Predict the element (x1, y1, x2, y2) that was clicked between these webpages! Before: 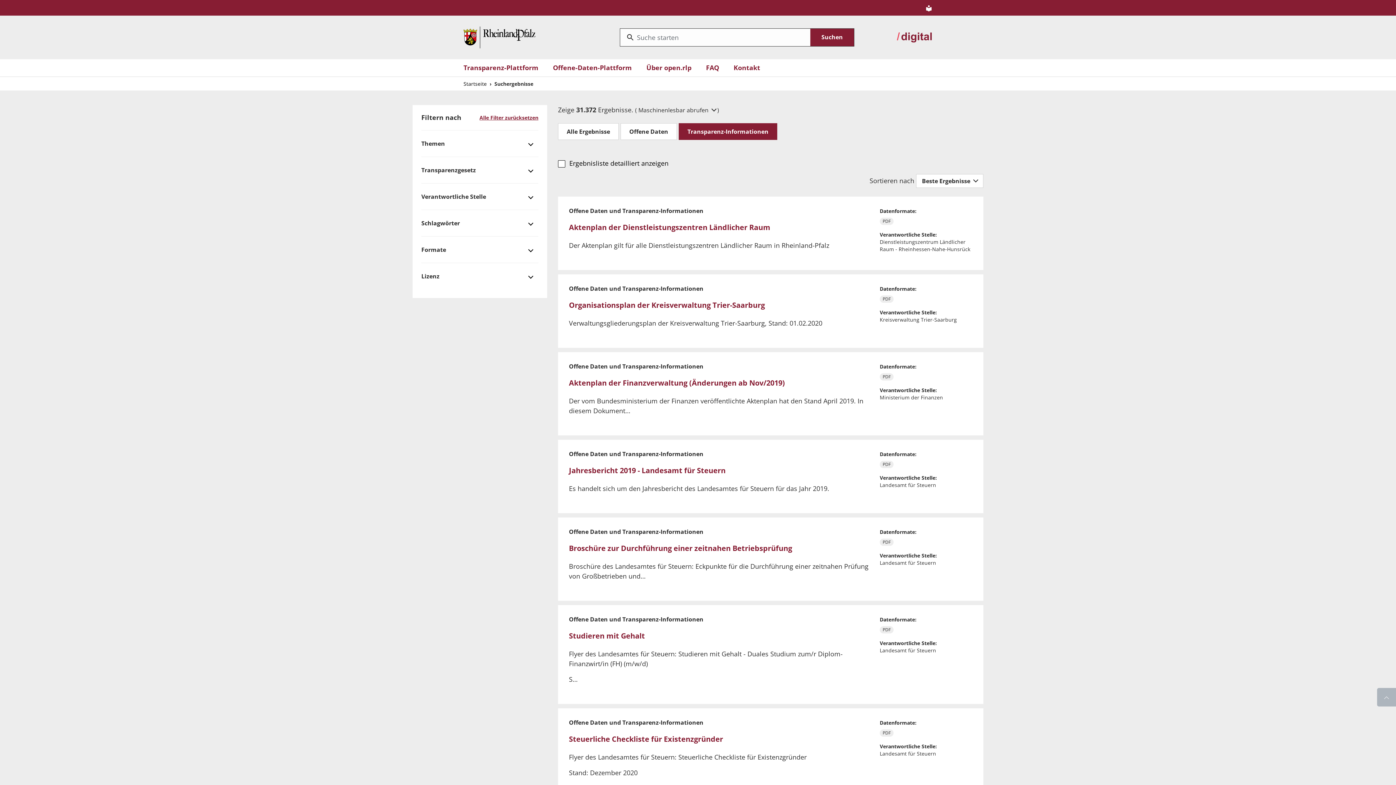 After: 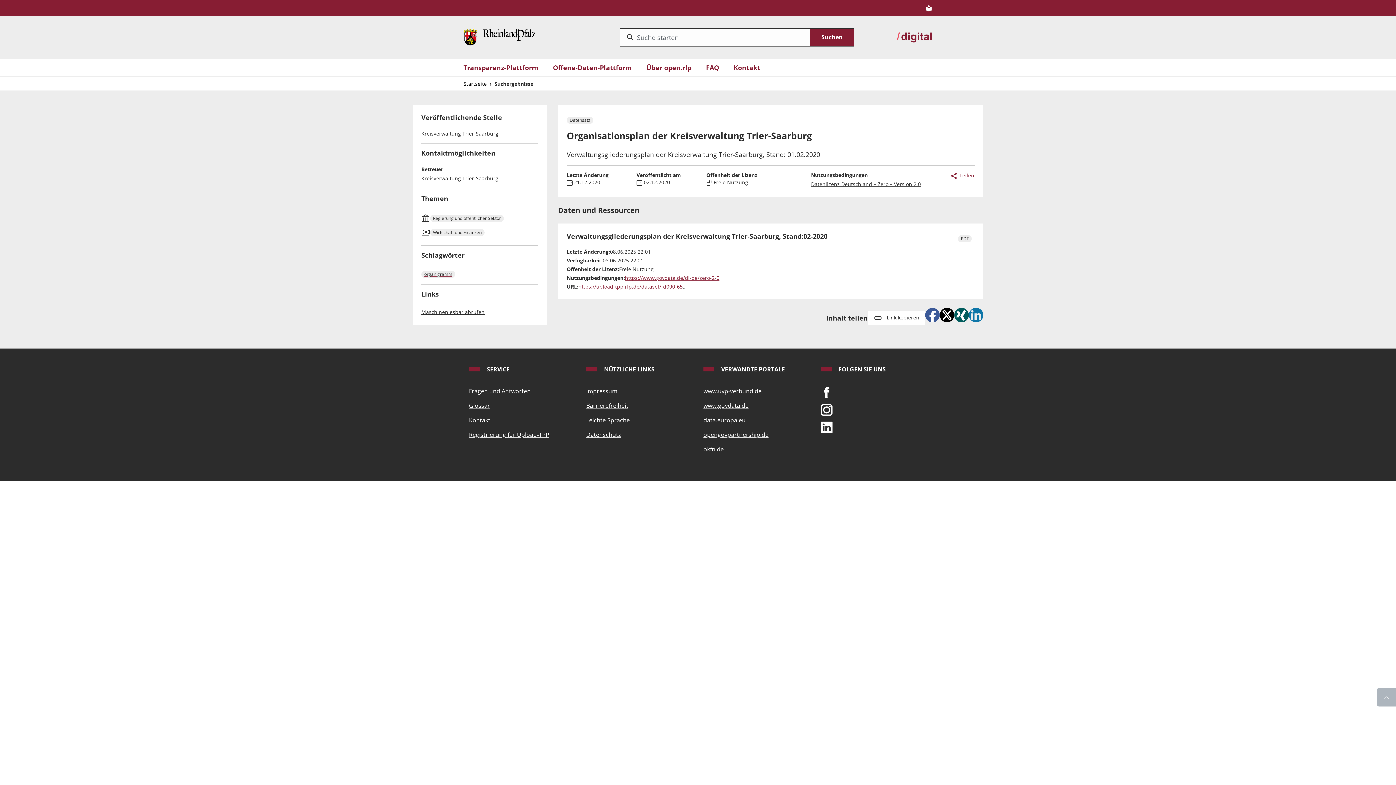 Action: label: Organisationsplan der Kreisverwaltung Trier-Saarburg bbox: (569, 300, 765, 310)